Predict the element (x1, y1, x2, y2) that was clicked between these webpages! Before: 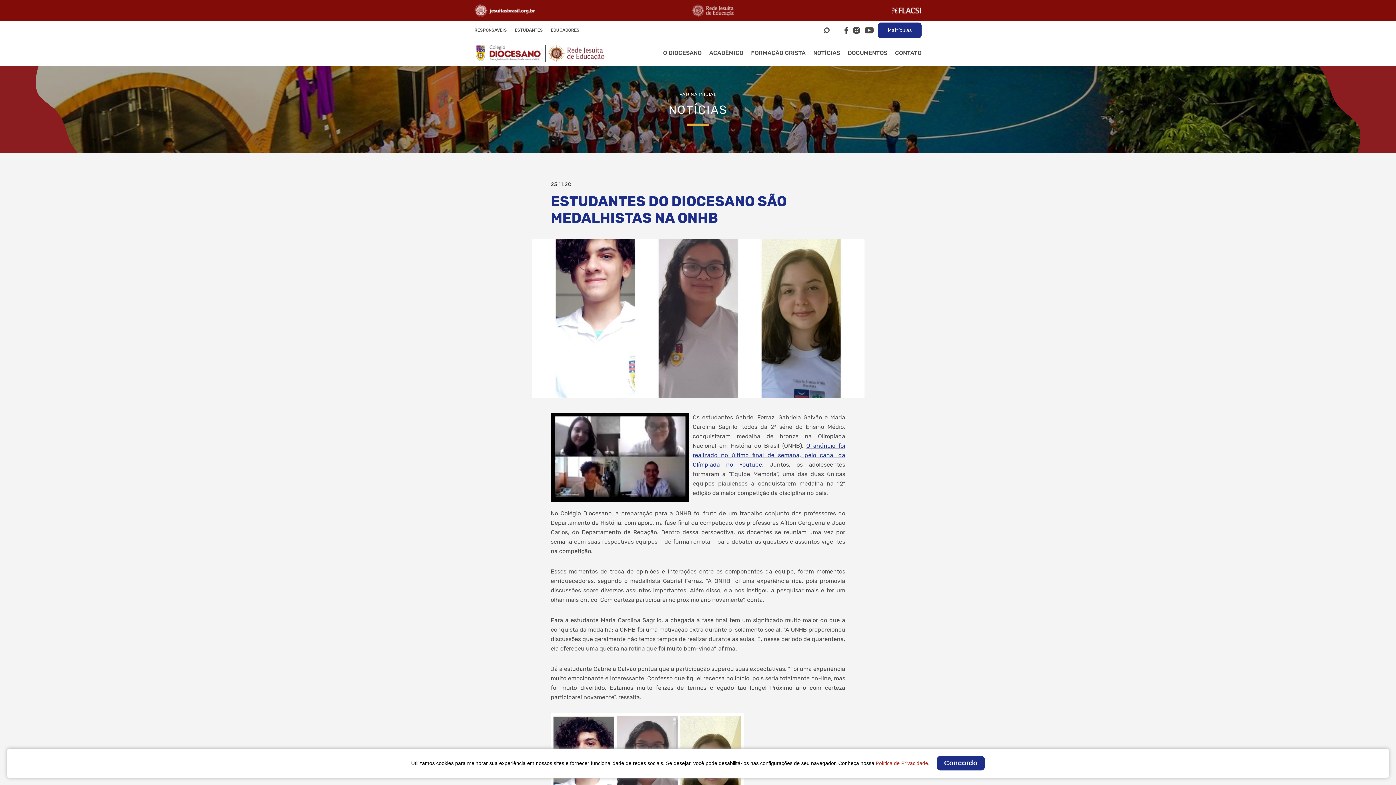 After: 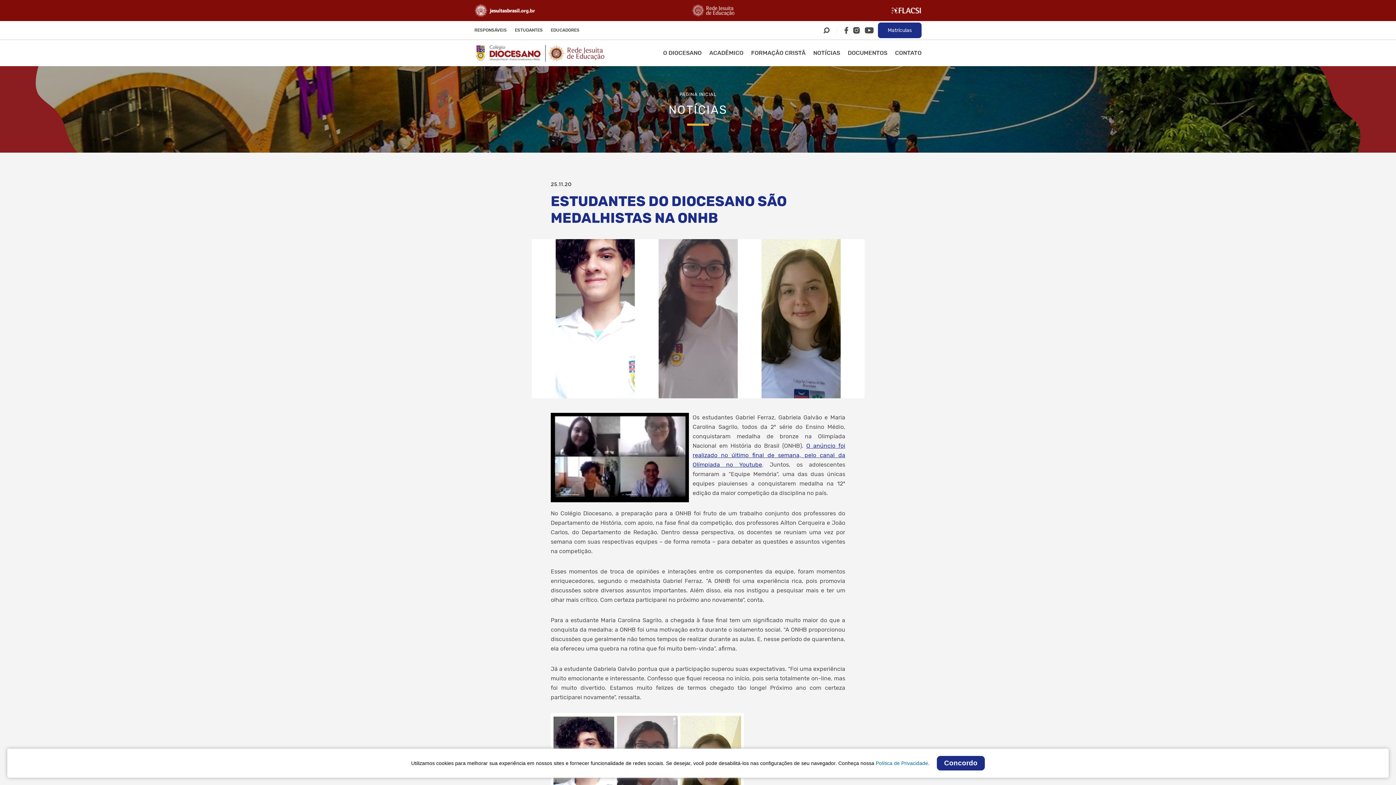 Action: bbox: (876, 760, 928, 766) label: Política de Privacidade